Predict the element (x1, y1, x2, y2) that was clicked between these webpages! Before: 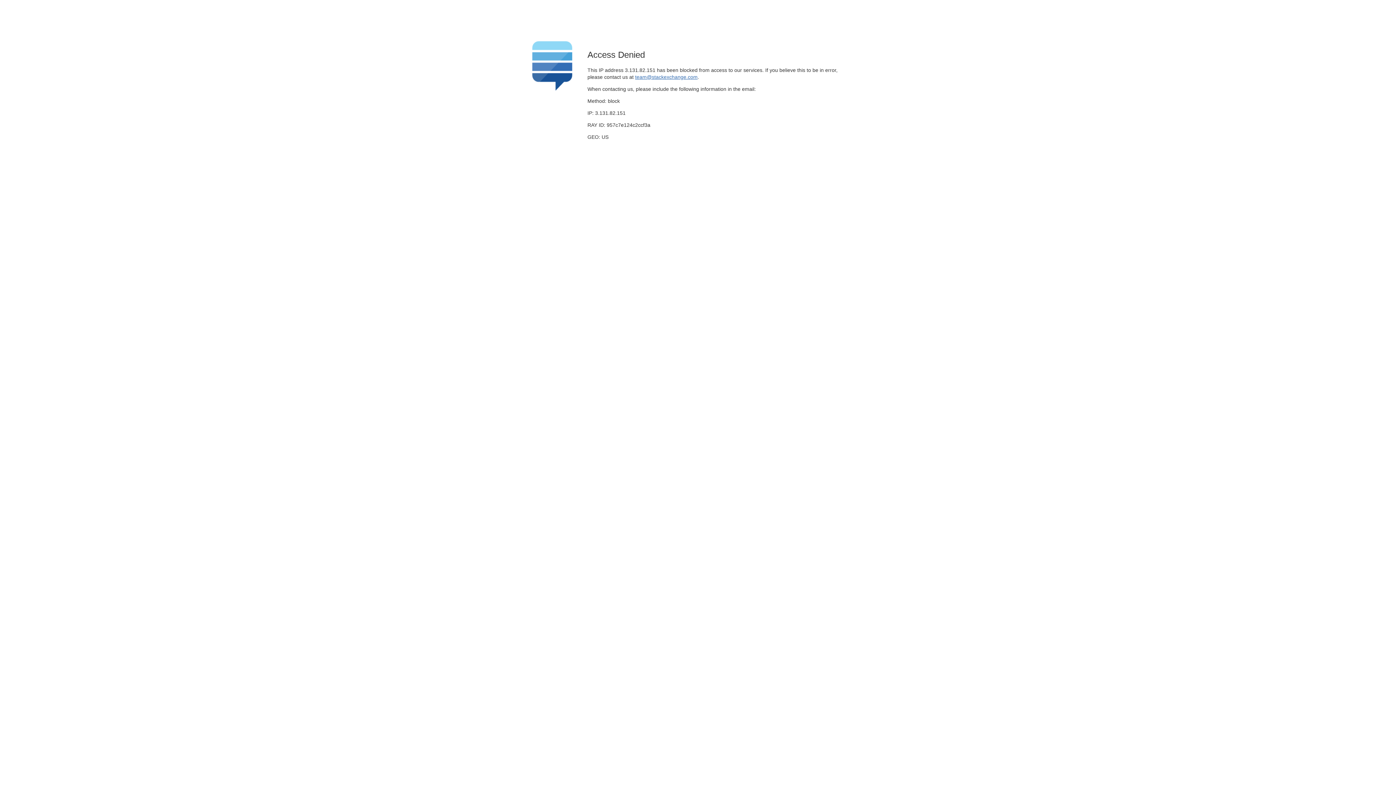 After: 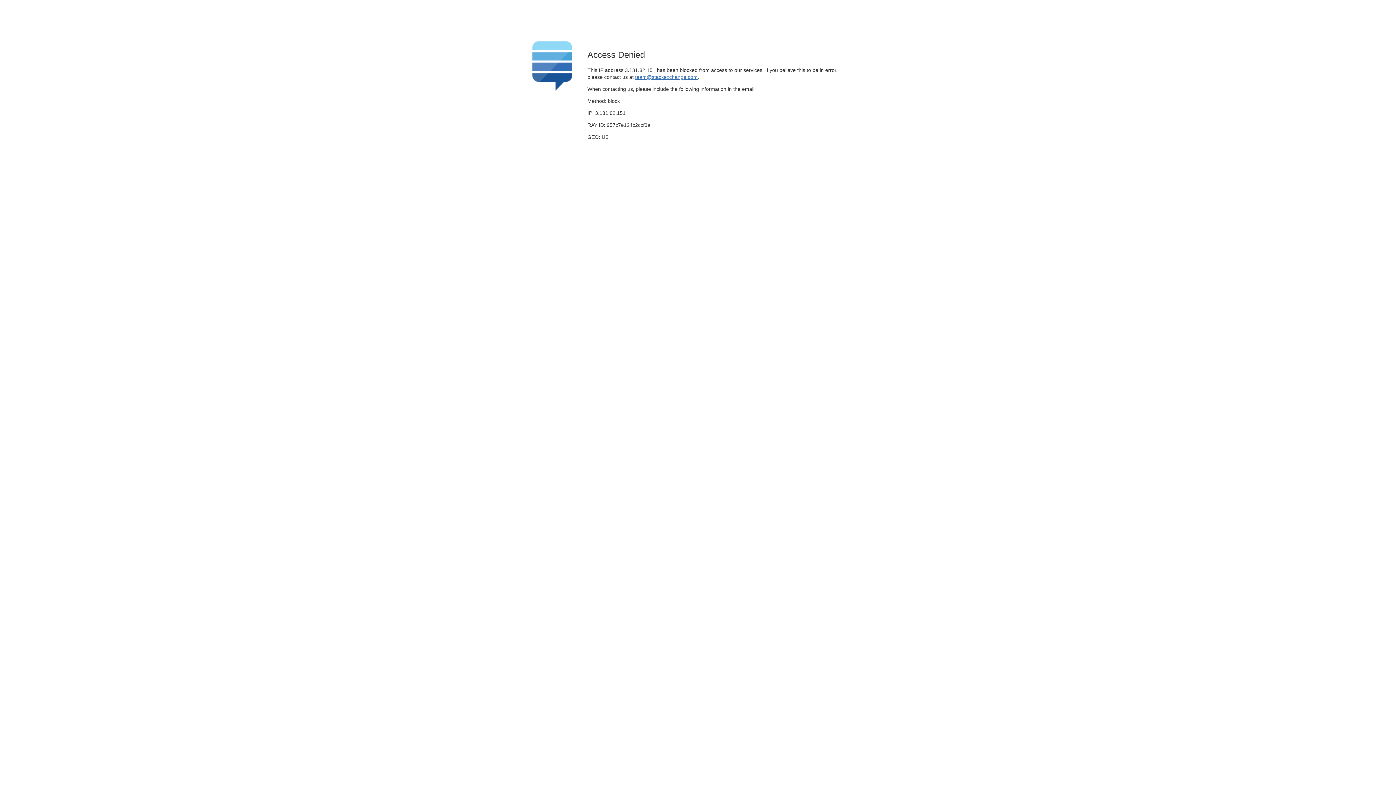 Action: bbox: (635, 74, 697, 79) label: team@stackexchange.com